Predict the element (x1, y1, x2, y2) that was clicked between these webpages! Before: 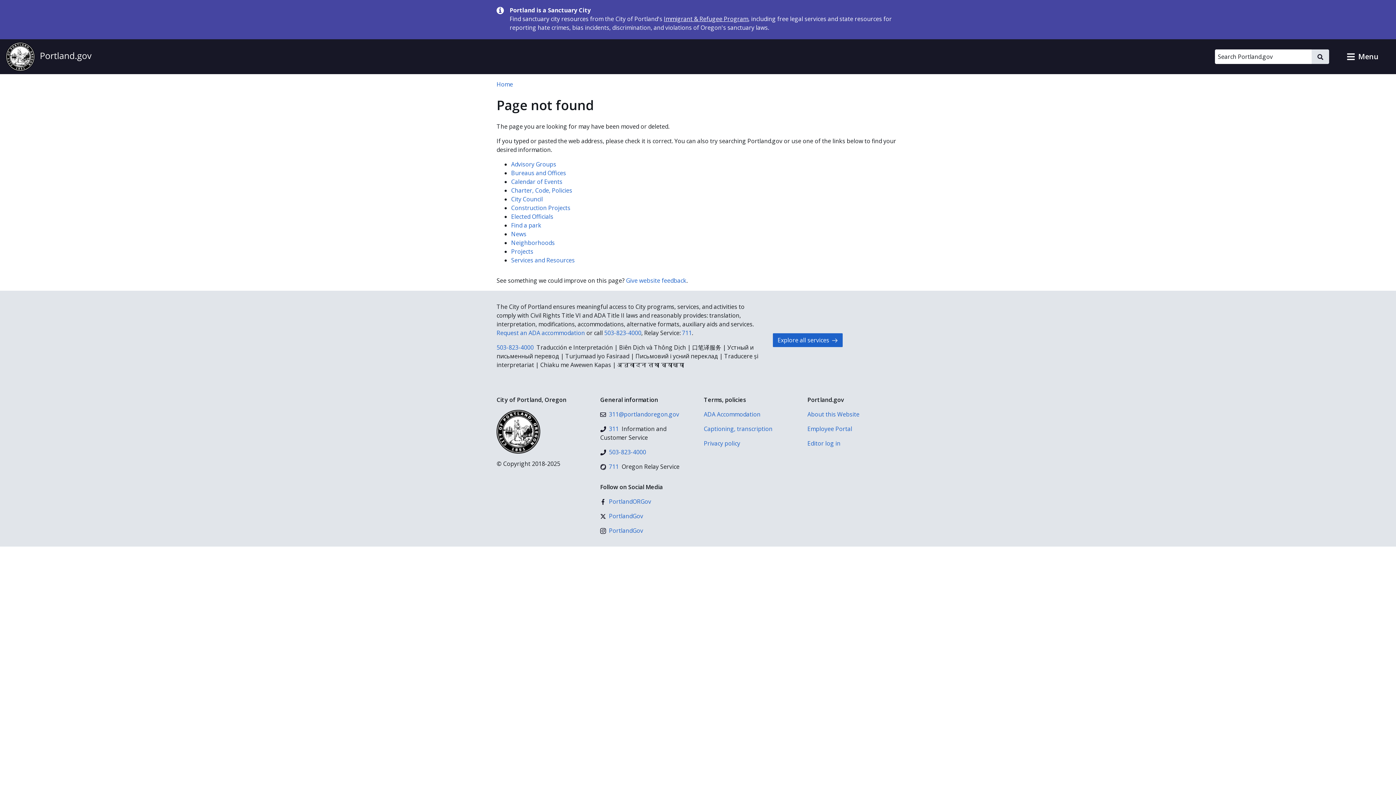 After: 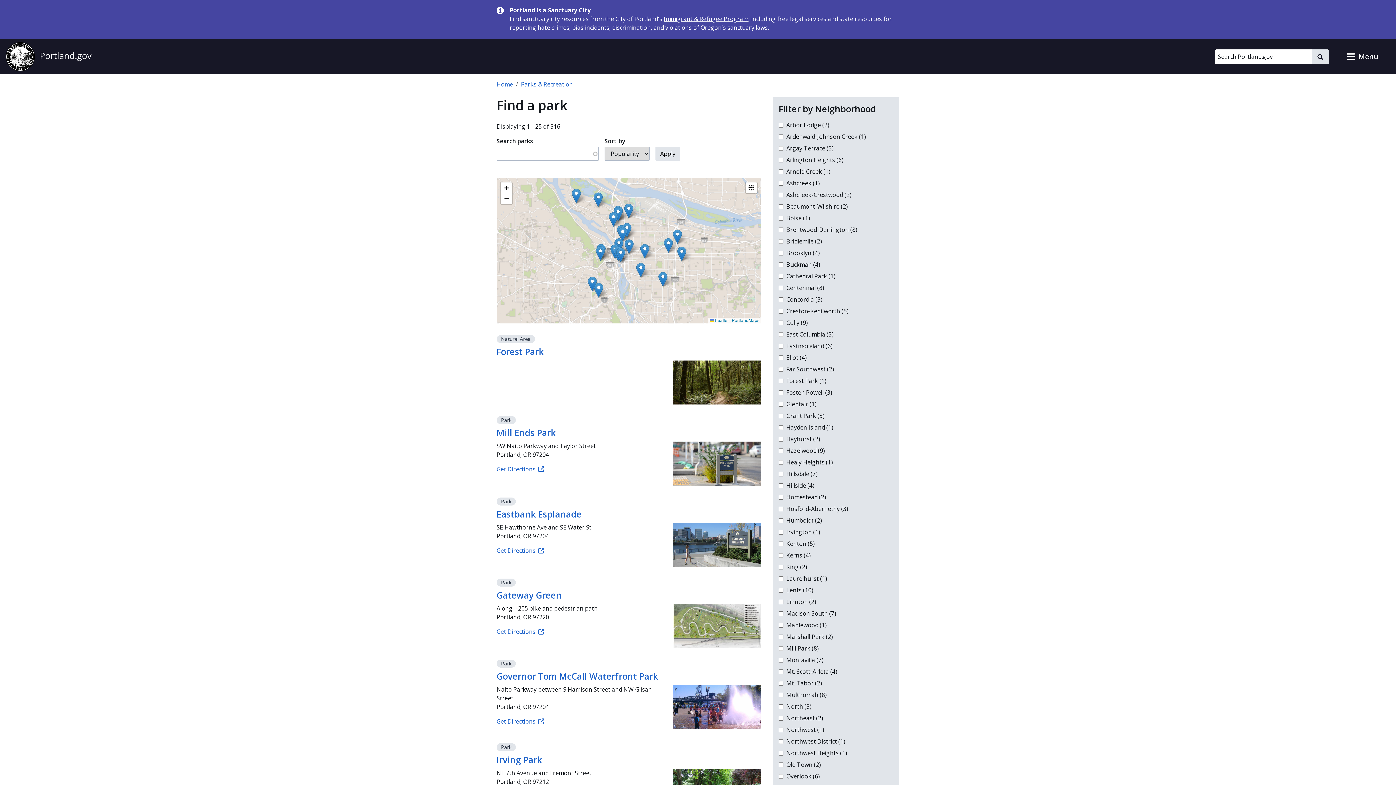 Action: label: Find a park bbox: (511, 221, 541, 229)